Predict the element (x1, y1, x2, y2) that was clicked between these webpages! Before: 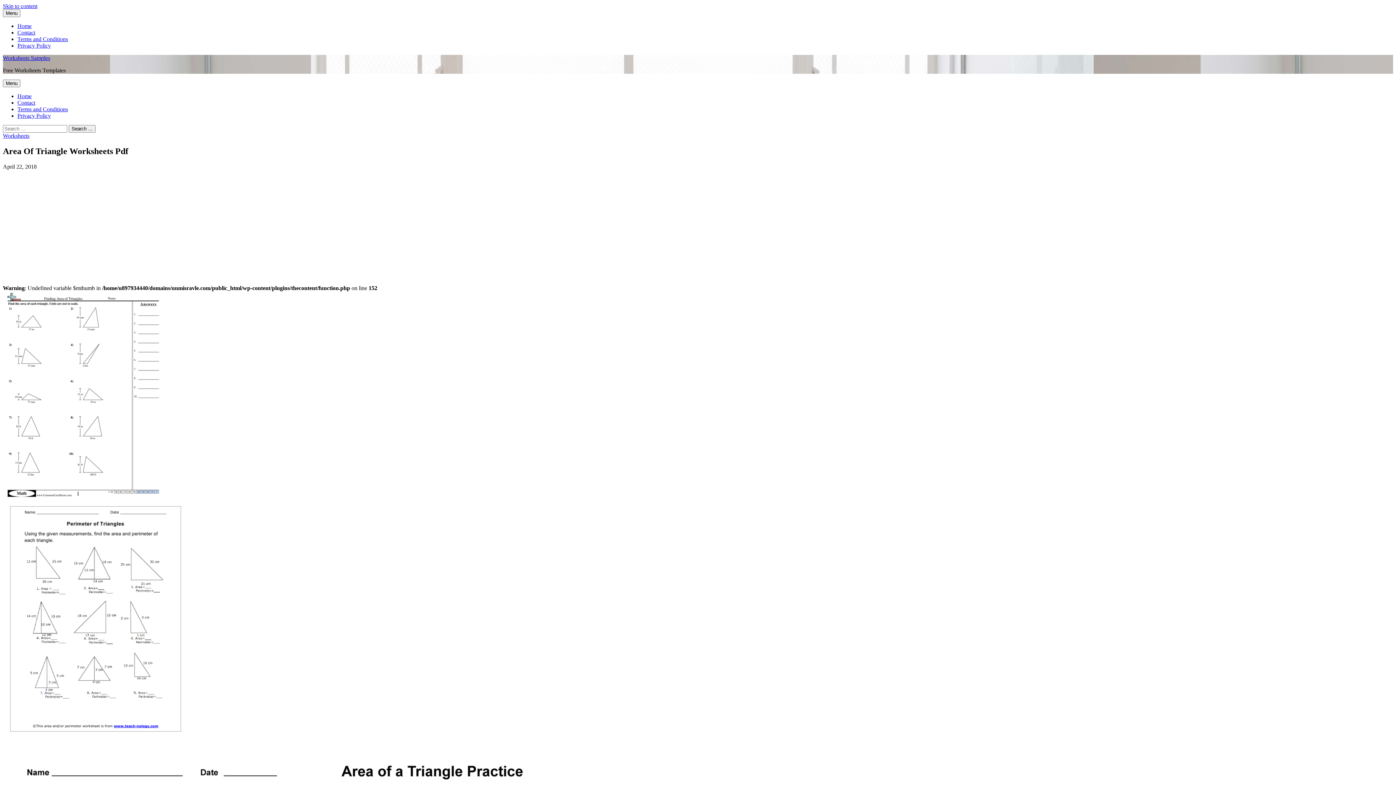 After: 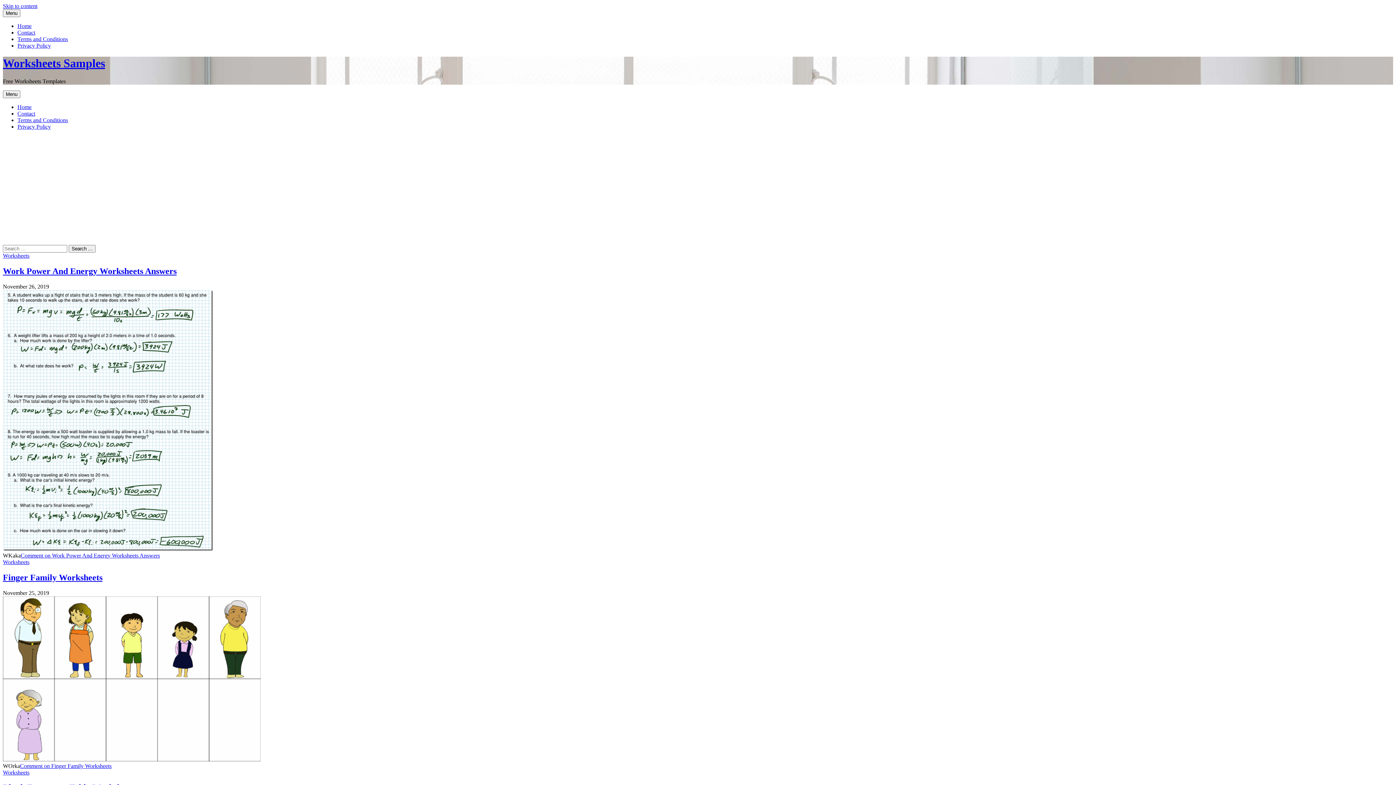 Action: label: Home bbox: (17, 22, 31, 29)